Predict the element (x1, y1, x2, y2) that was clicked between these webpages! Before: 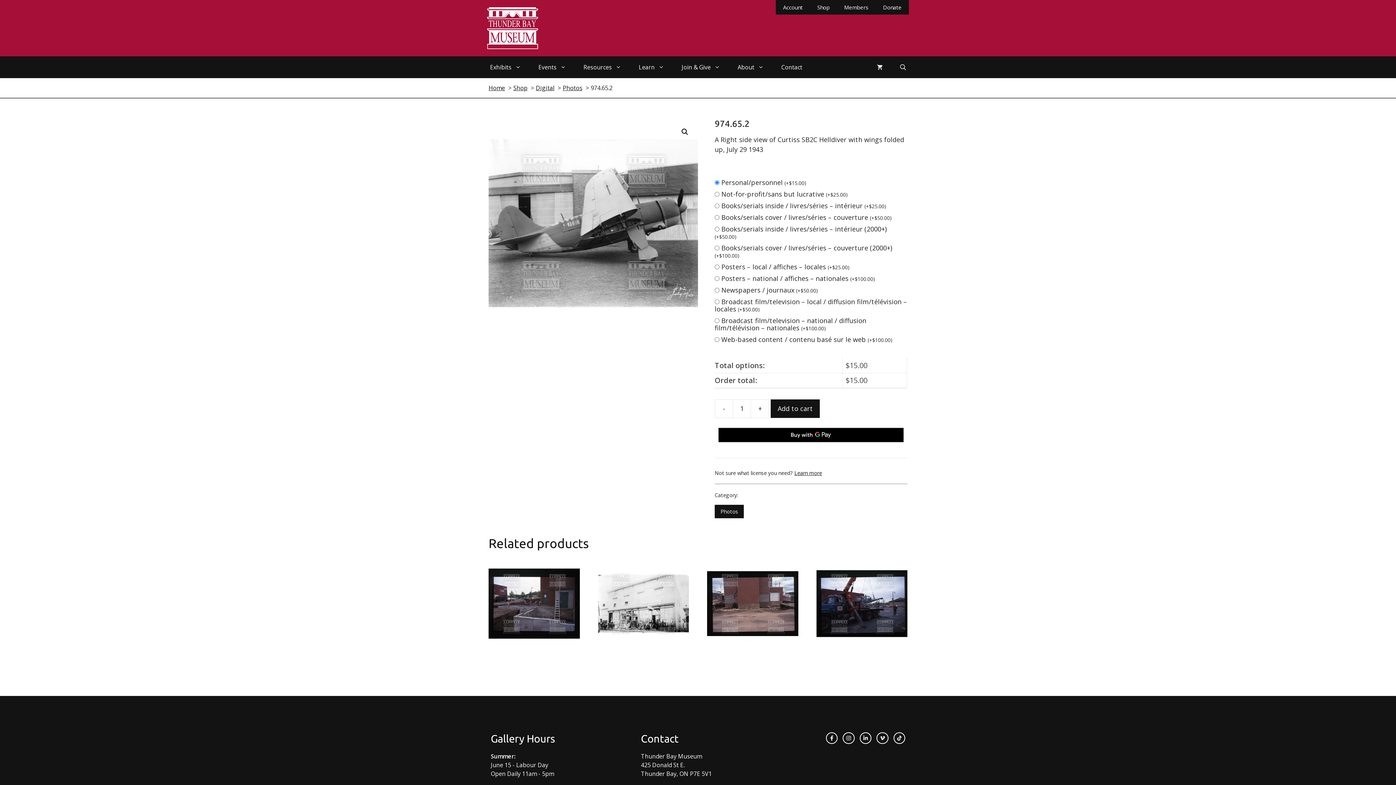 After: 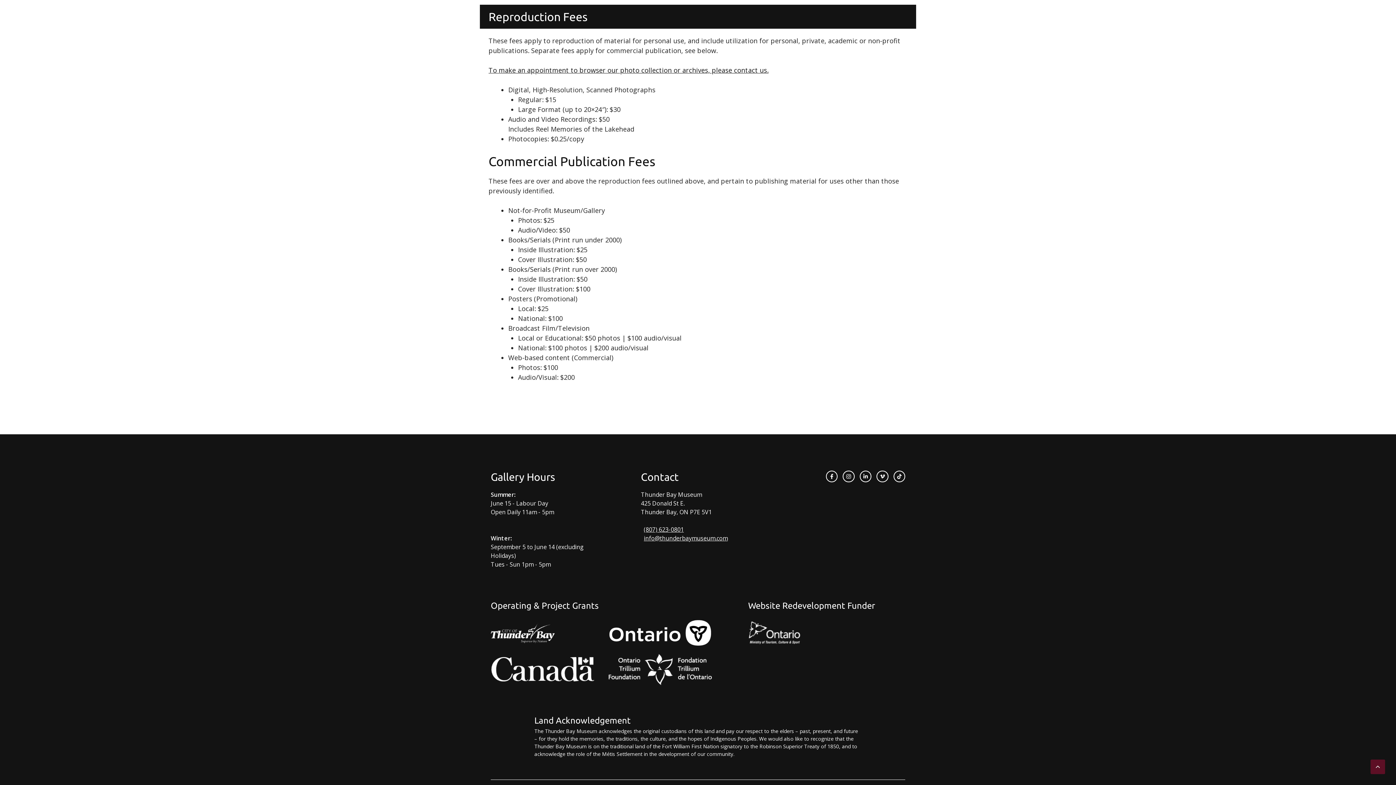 Action: bbox: (794, 469, 822, 476) label: Learn more